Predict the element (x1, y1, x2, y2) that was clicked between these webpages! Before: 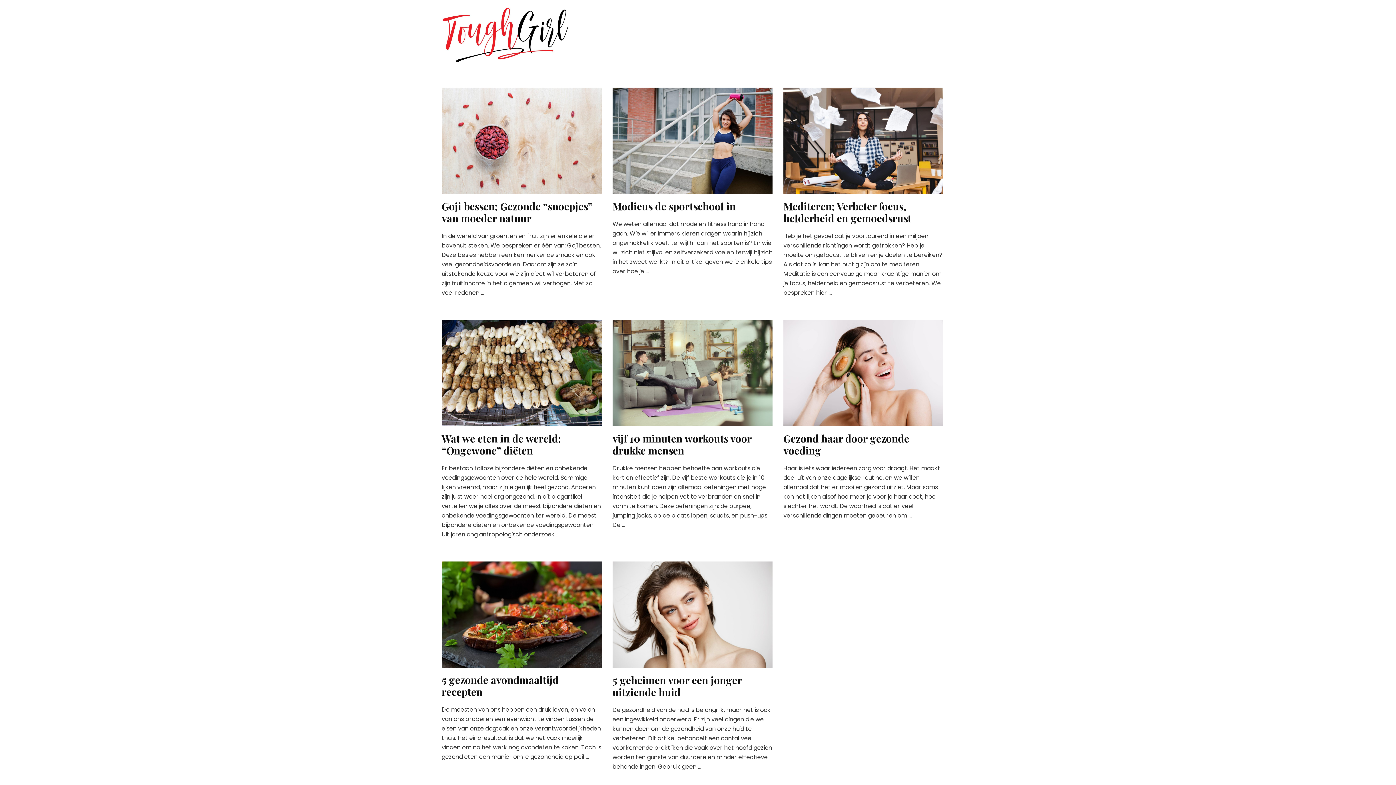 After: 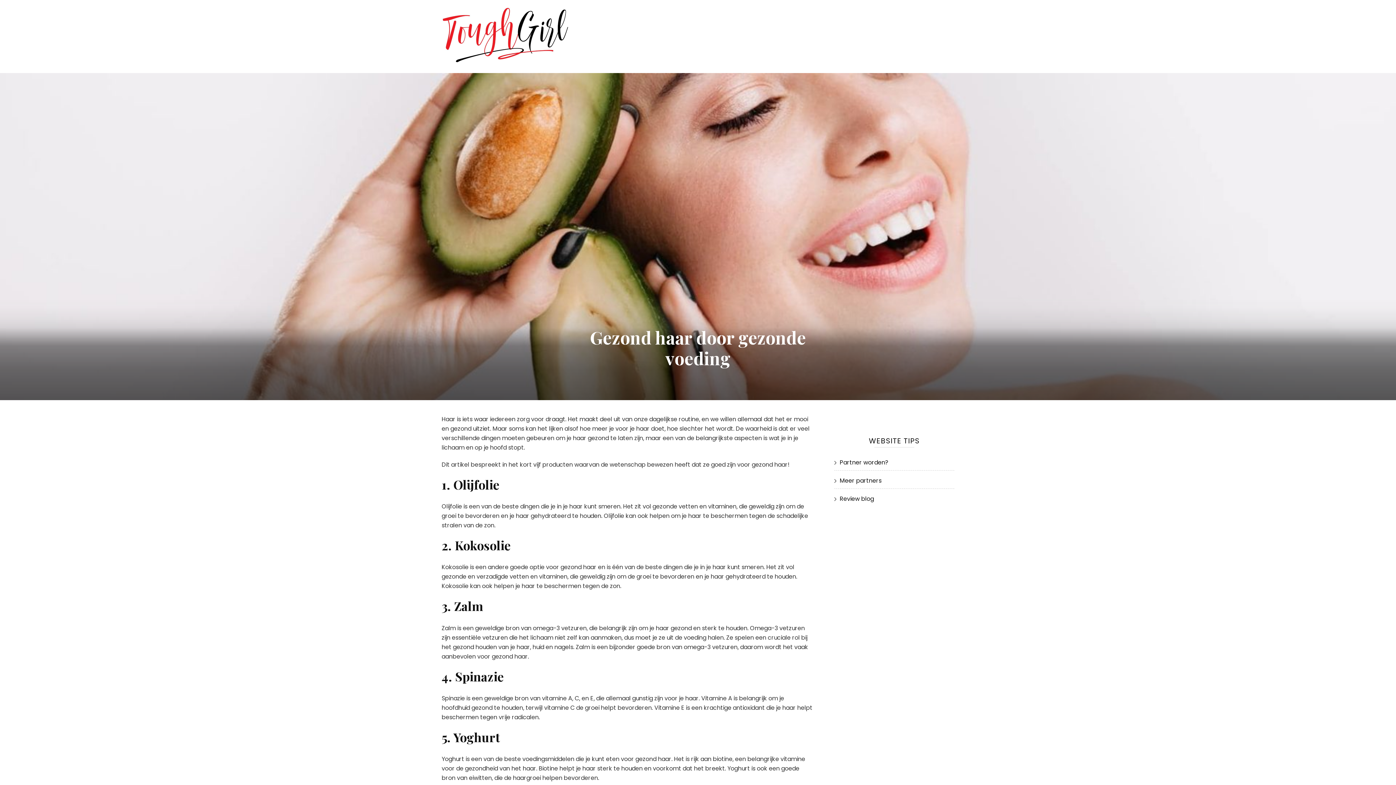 Action: bbox: (783, 432, 909, 457) label: Gezond haar door gezonde voeding